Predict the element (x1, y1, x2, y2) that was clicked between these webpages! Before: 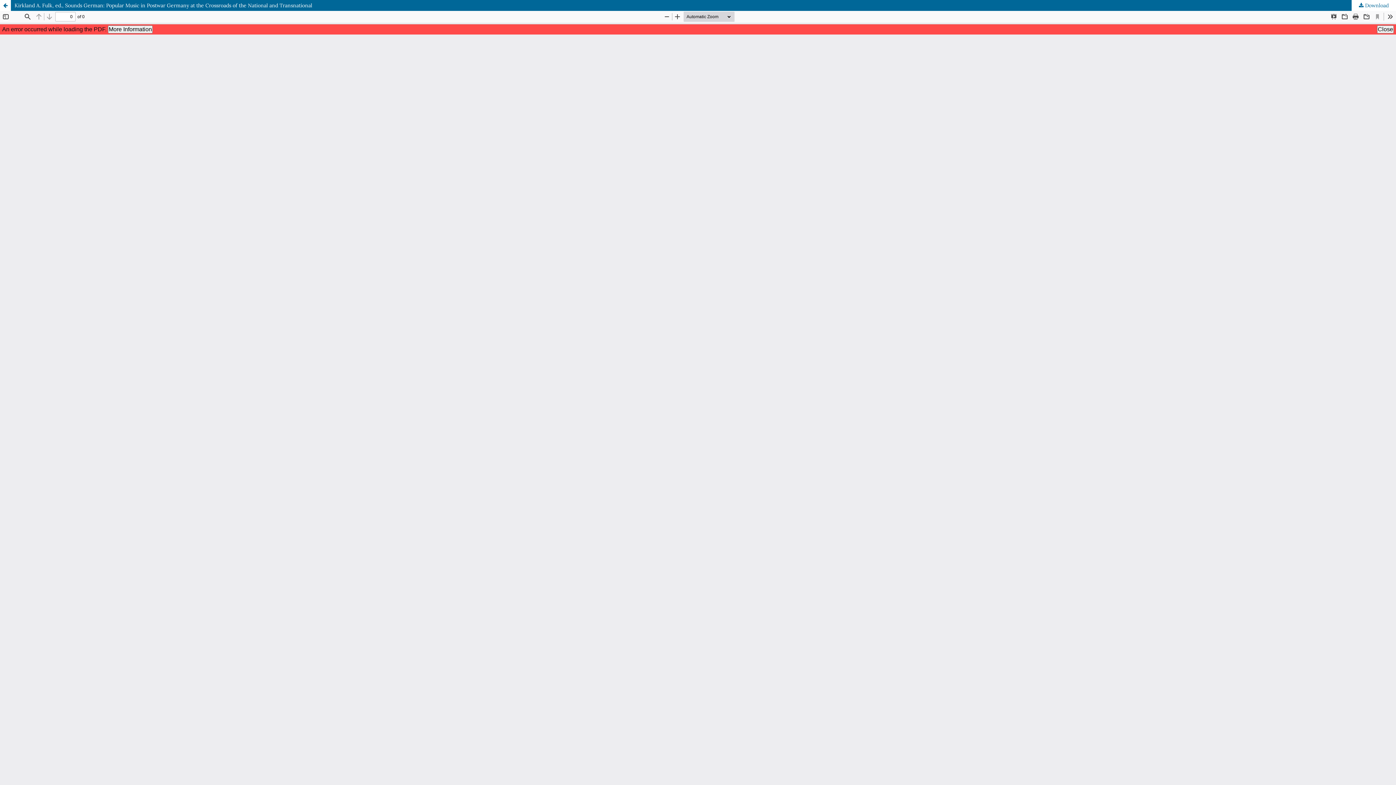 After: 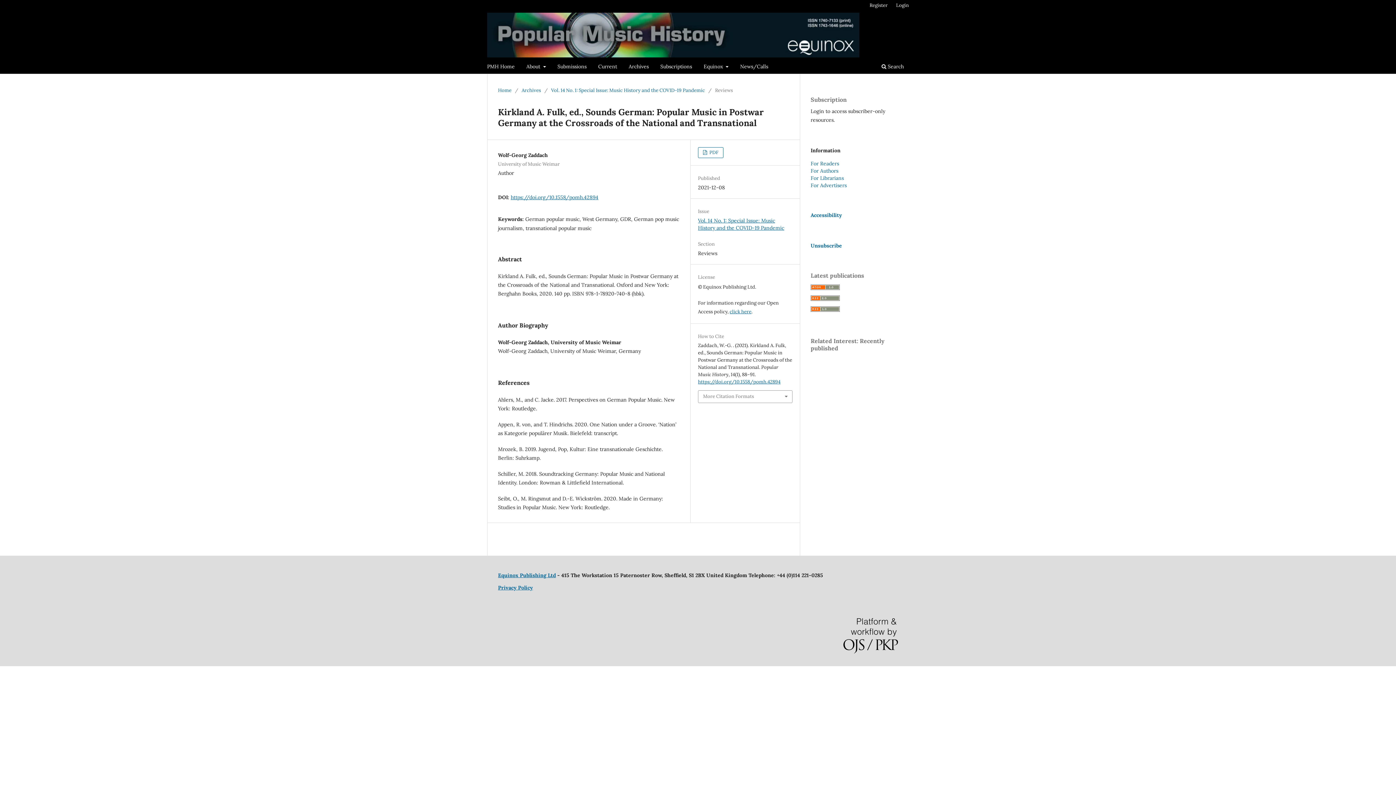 Action: bbox: (0, 0, 10, 10) label: Return to Article Details